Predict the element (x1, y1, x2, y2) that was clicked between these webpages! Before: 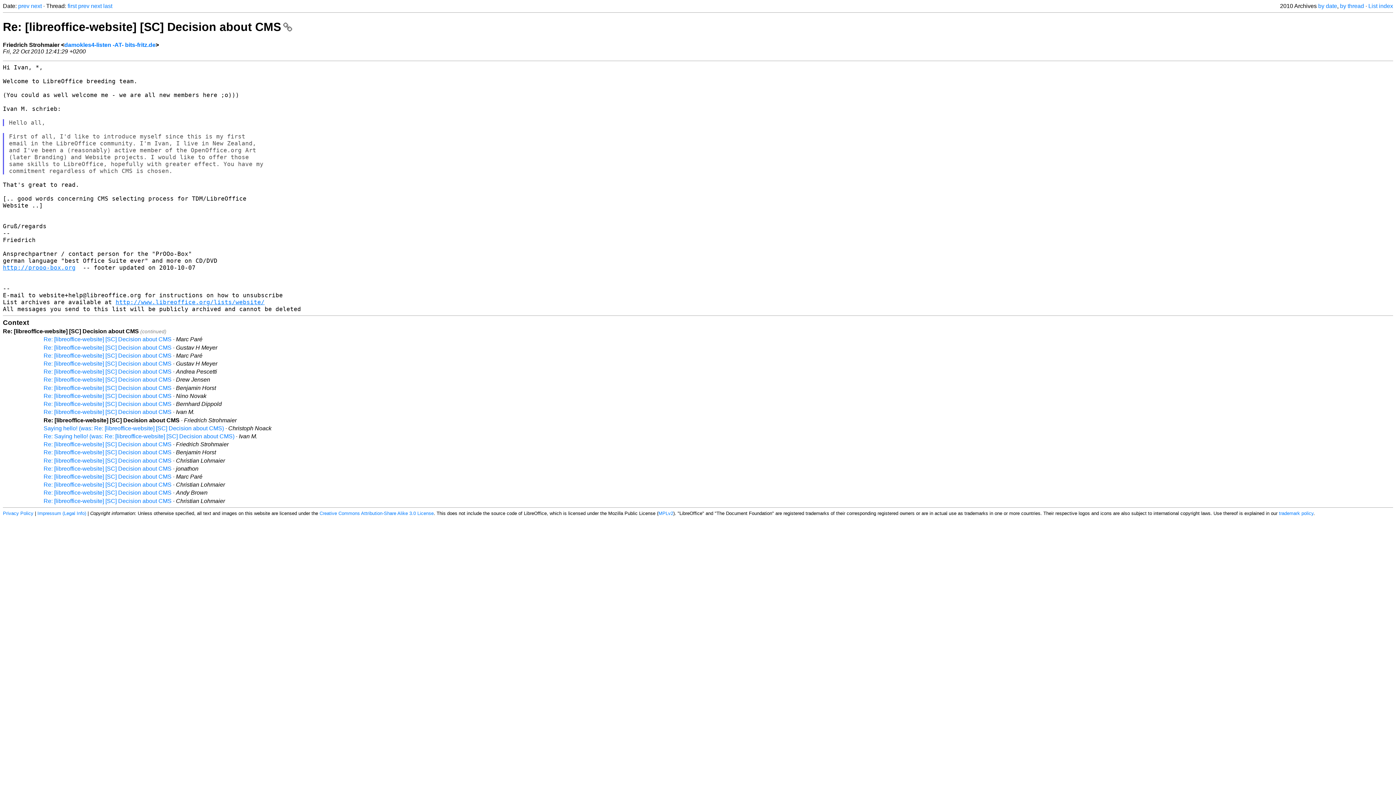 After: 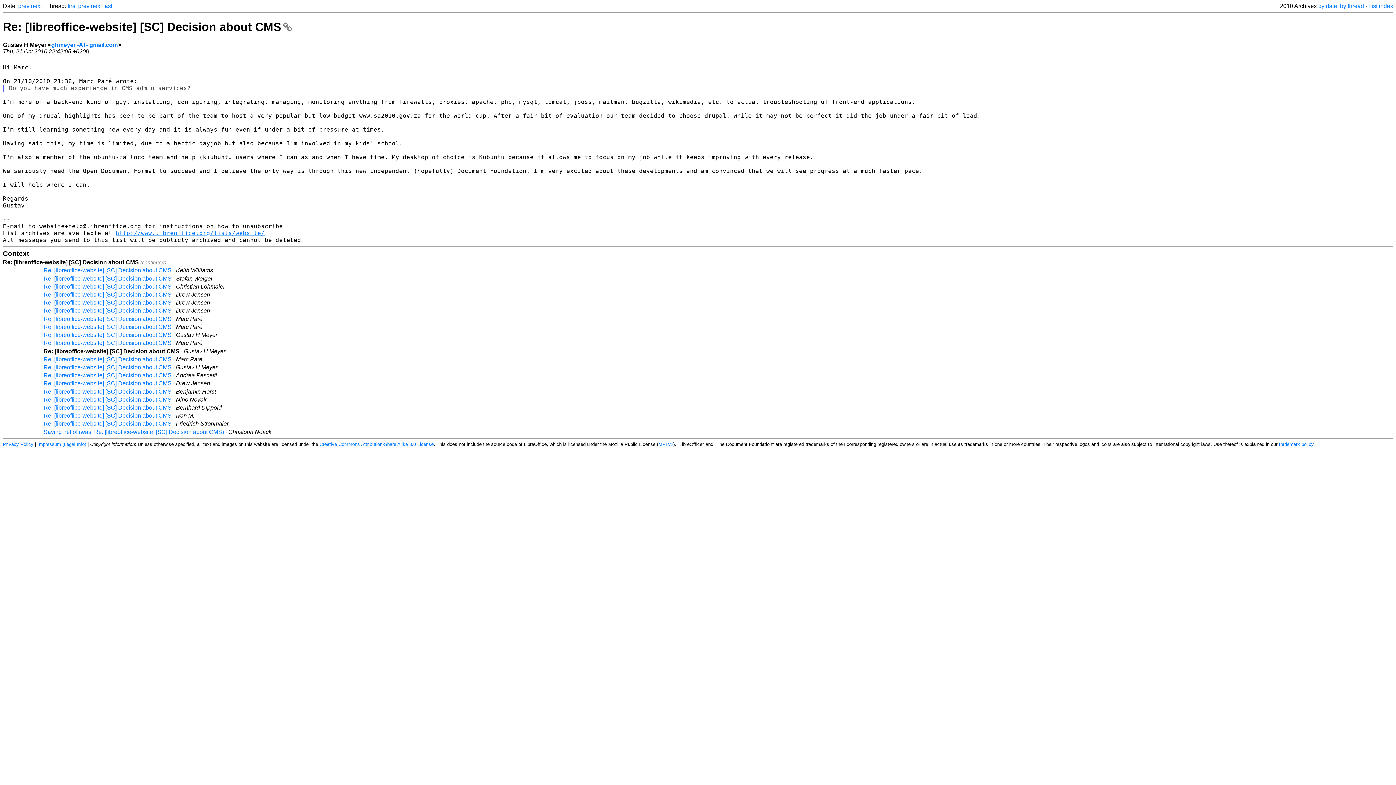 Action: bbox: (43, 344, 171, 350) label: Re: [libreoffice-website] [SC] Decision about CMS